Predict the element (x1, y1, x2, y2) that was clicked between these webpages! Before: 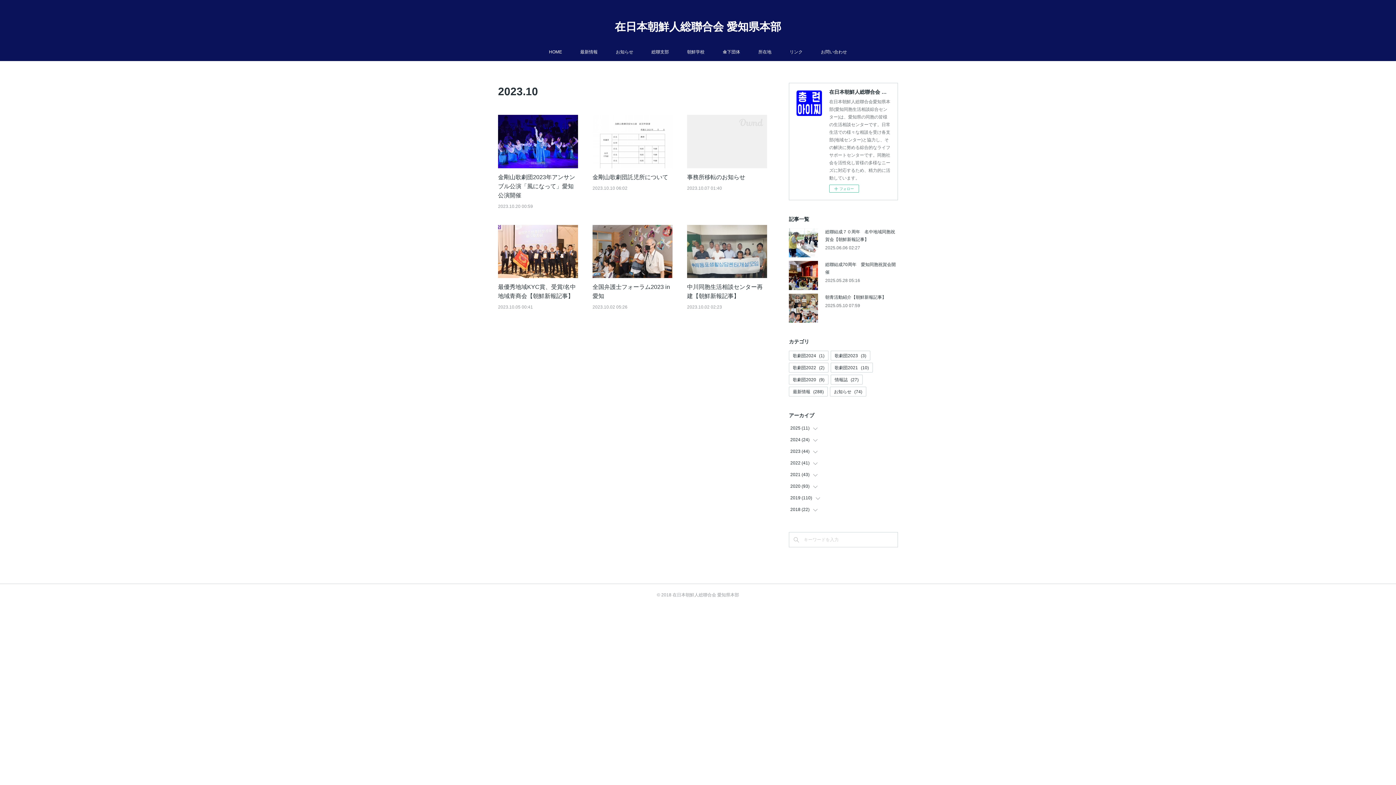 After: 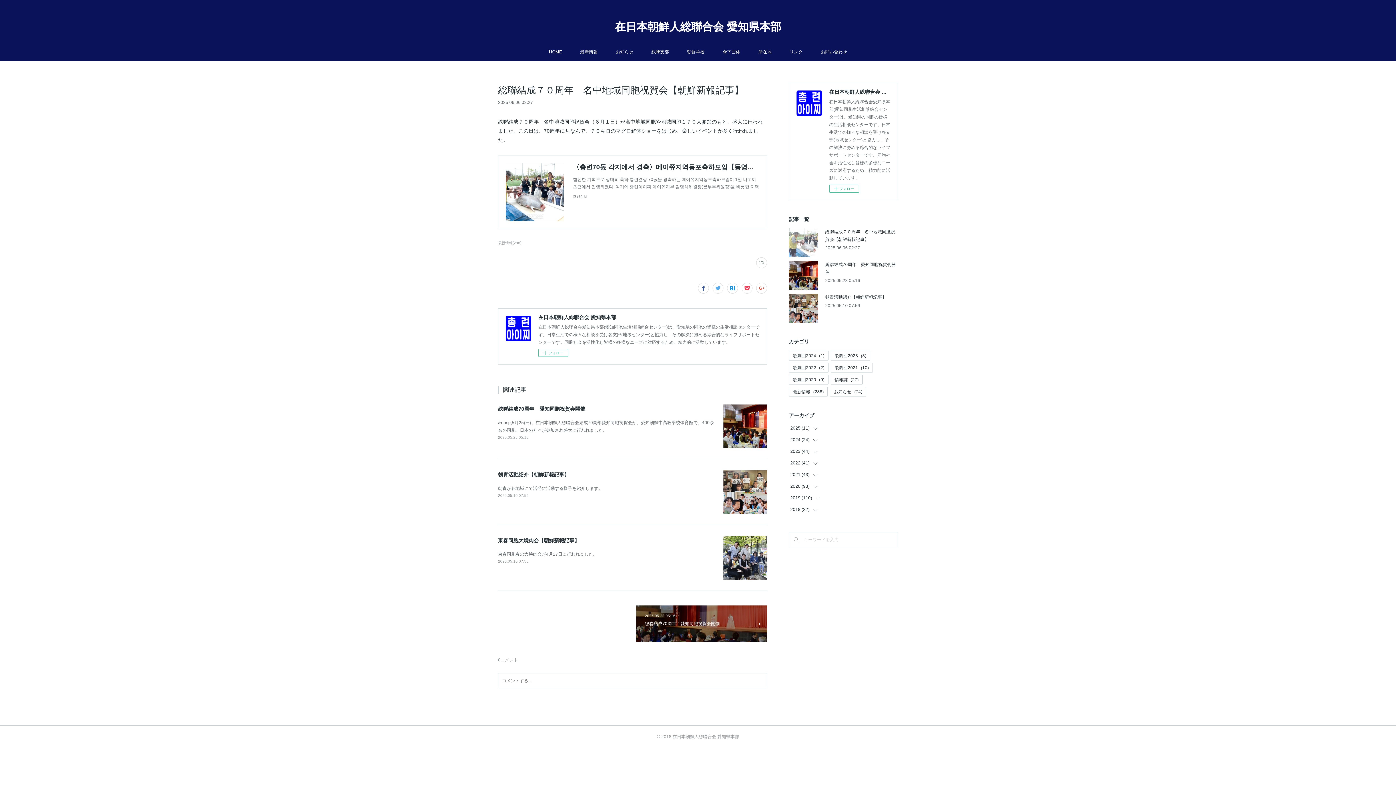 Action: bbox: (789, 228, 818, 257)